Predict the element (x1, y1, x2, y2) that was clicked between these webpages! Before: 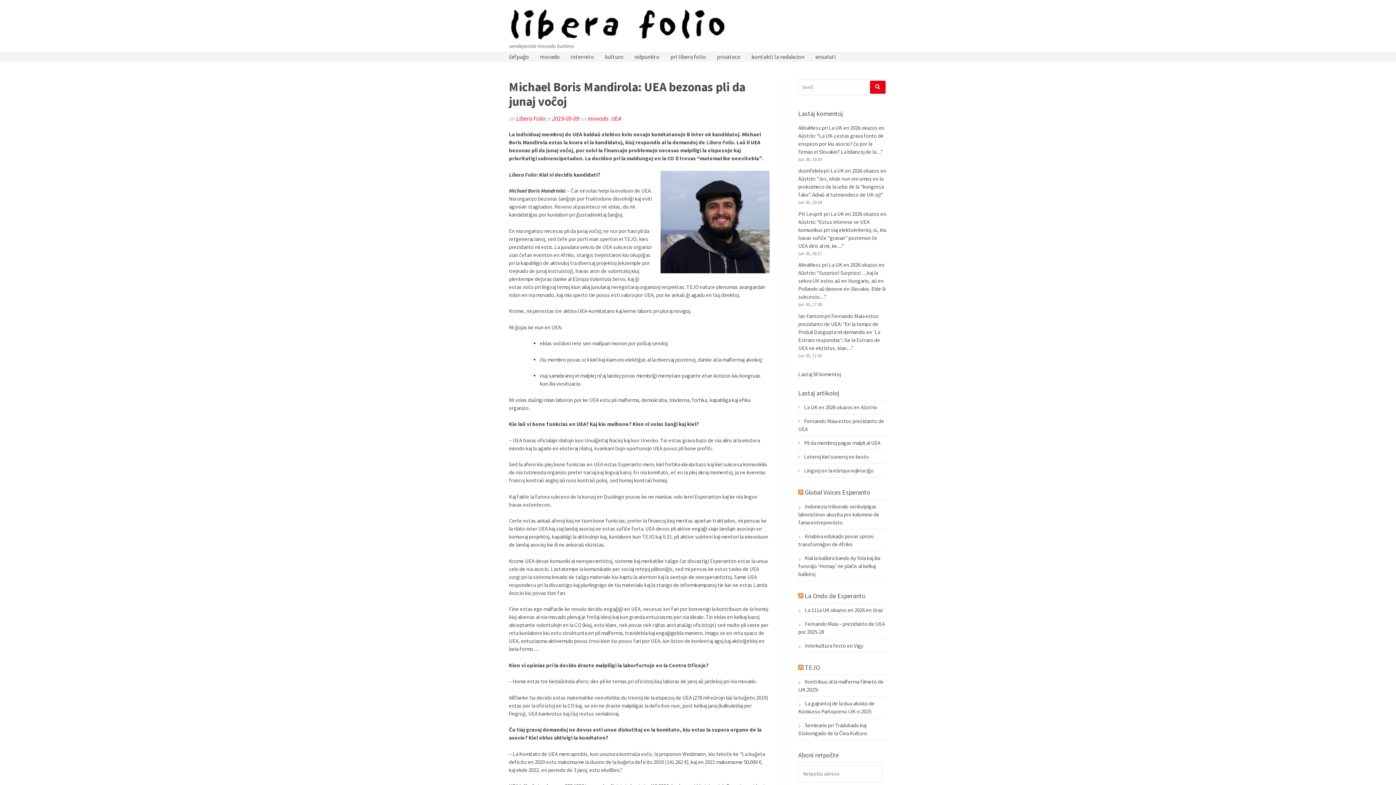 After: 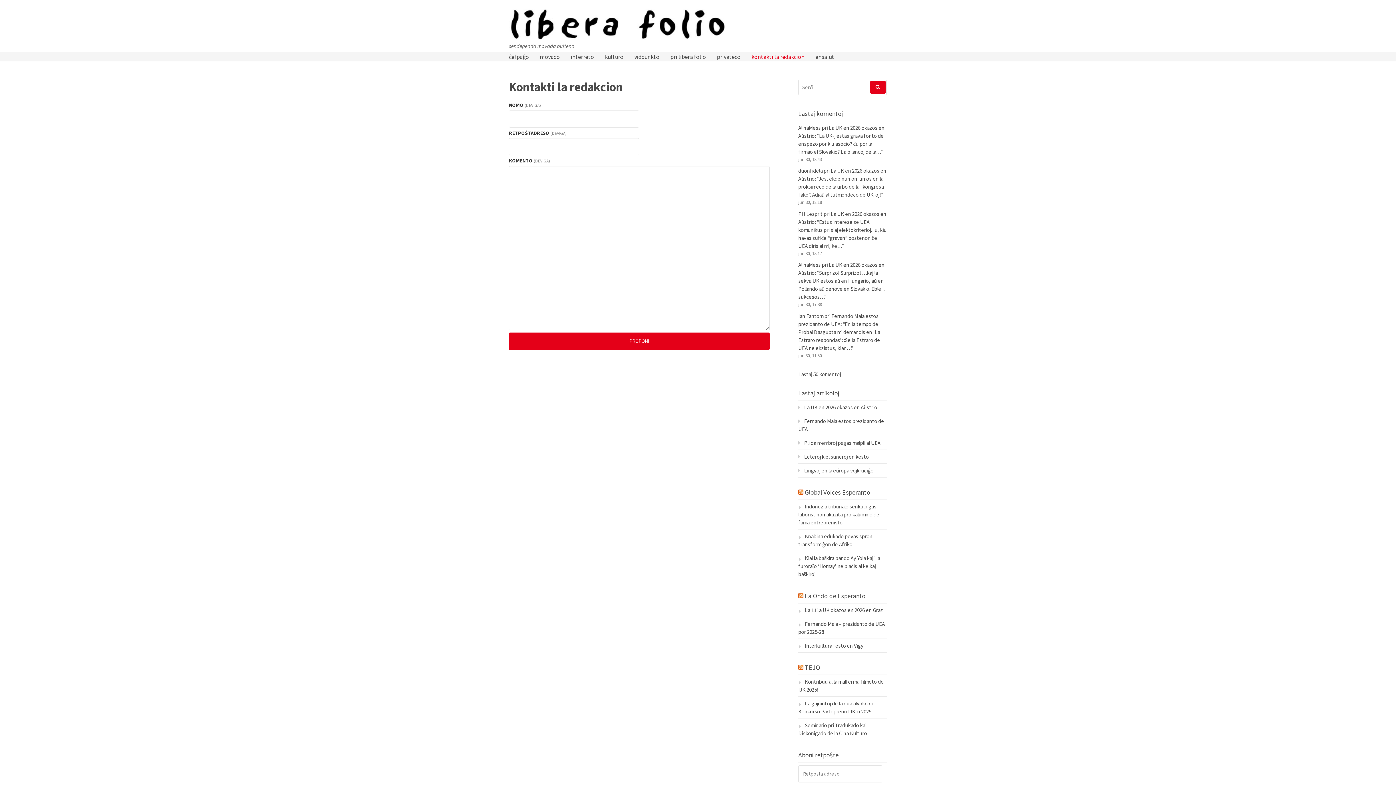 Action: bbox: (751, 52, 804, 61) label: kontakti la redakcion